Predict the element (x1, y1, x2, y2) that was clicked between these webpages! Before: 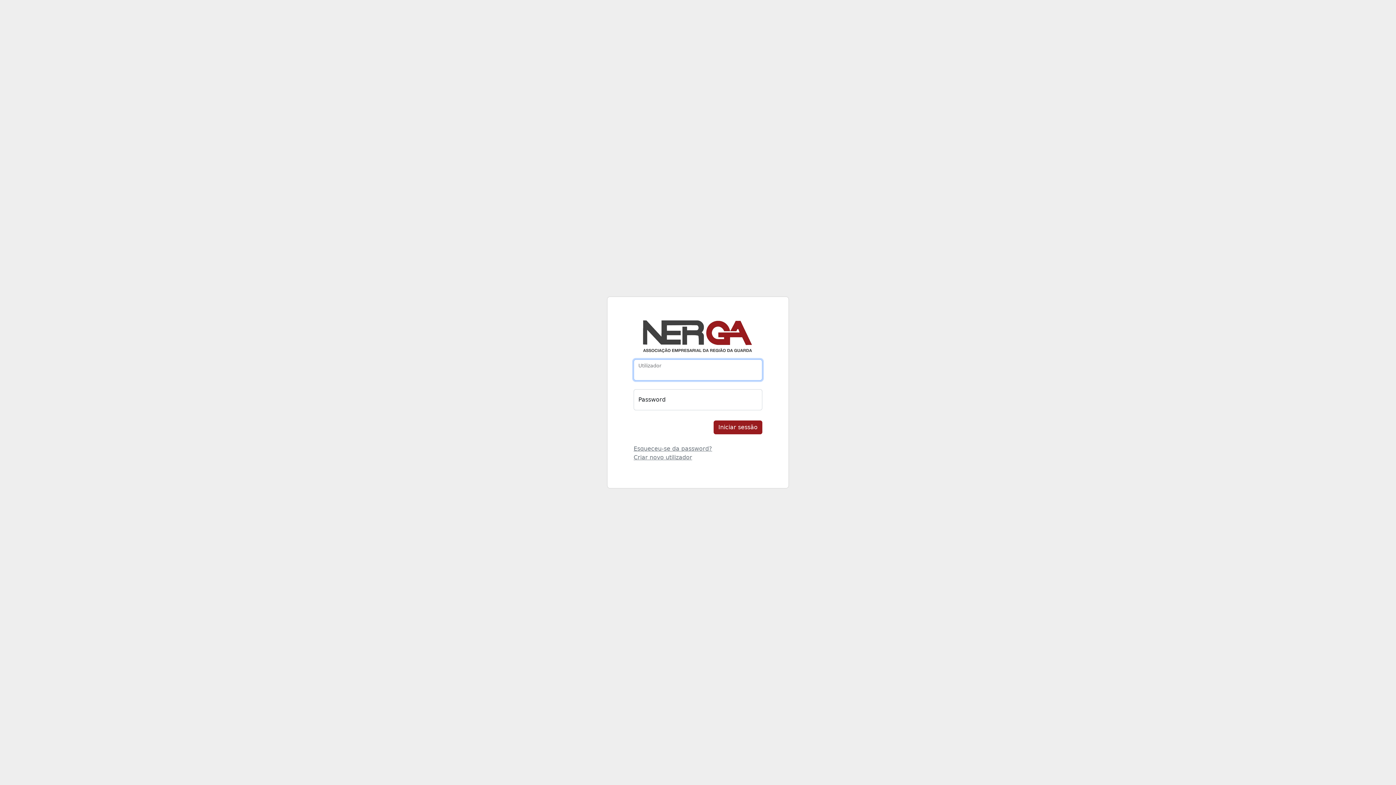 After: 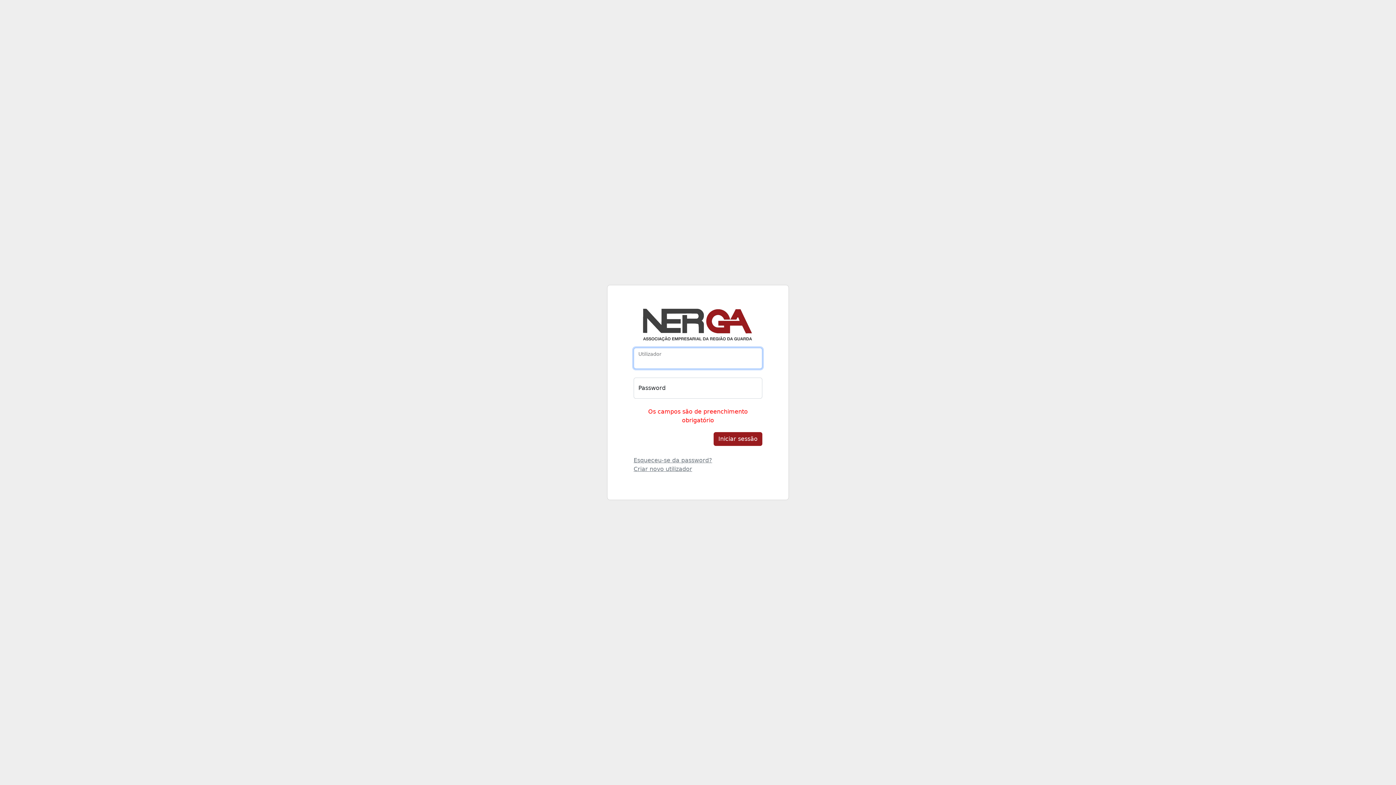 Action: bbox: (713, 420, 762, 434) label: Iniciar sessão